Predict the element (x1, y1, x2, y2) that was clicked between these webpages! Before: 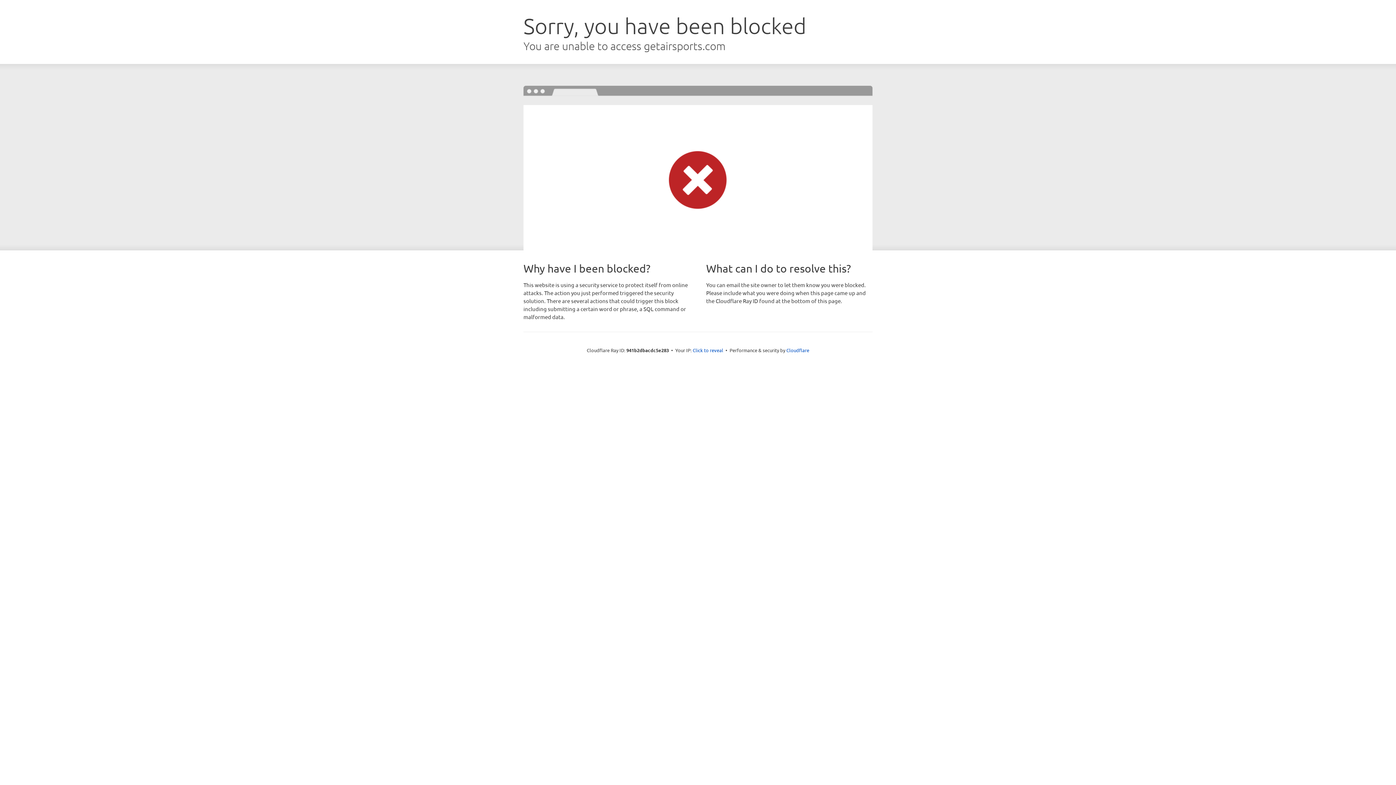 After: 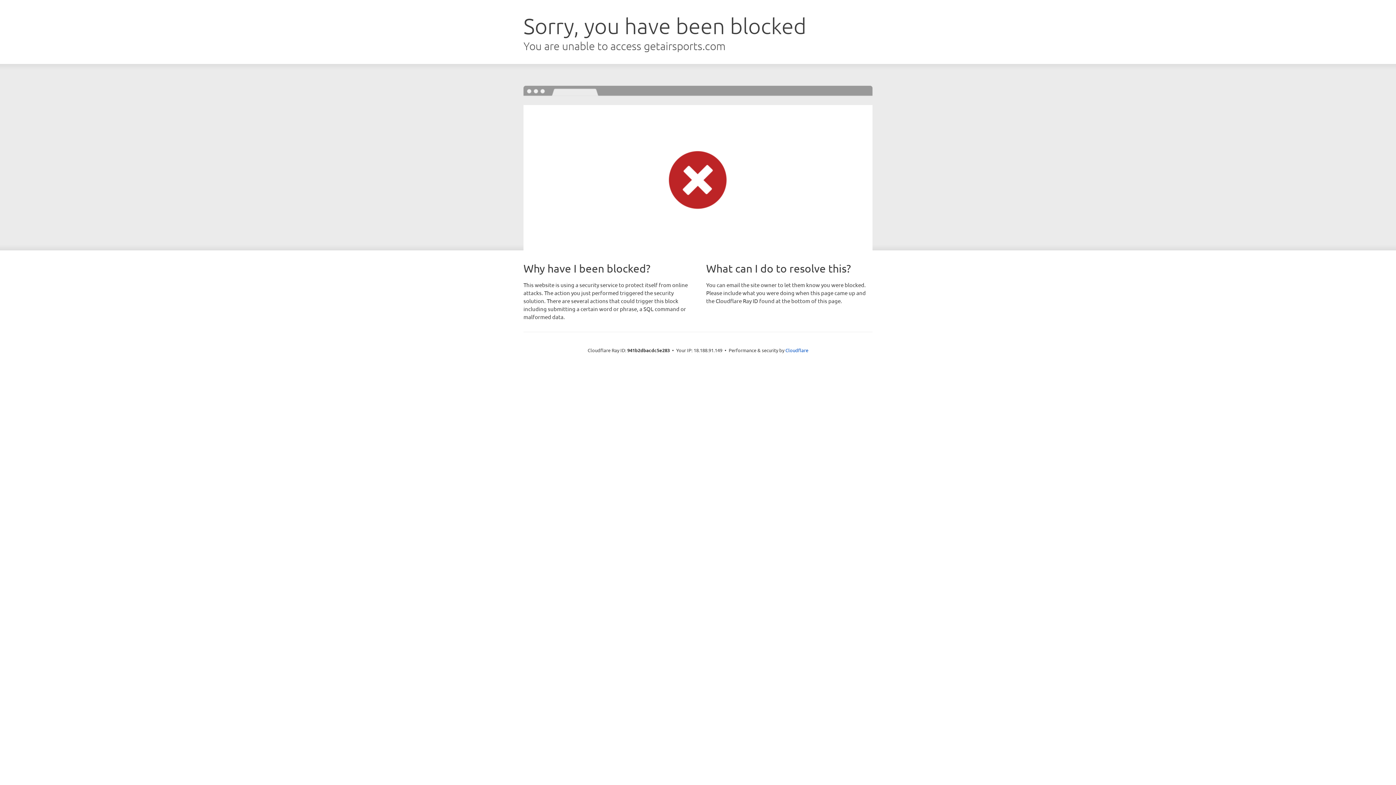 Action: bbox: (692, 346, 723, 353) label: Click to reveal